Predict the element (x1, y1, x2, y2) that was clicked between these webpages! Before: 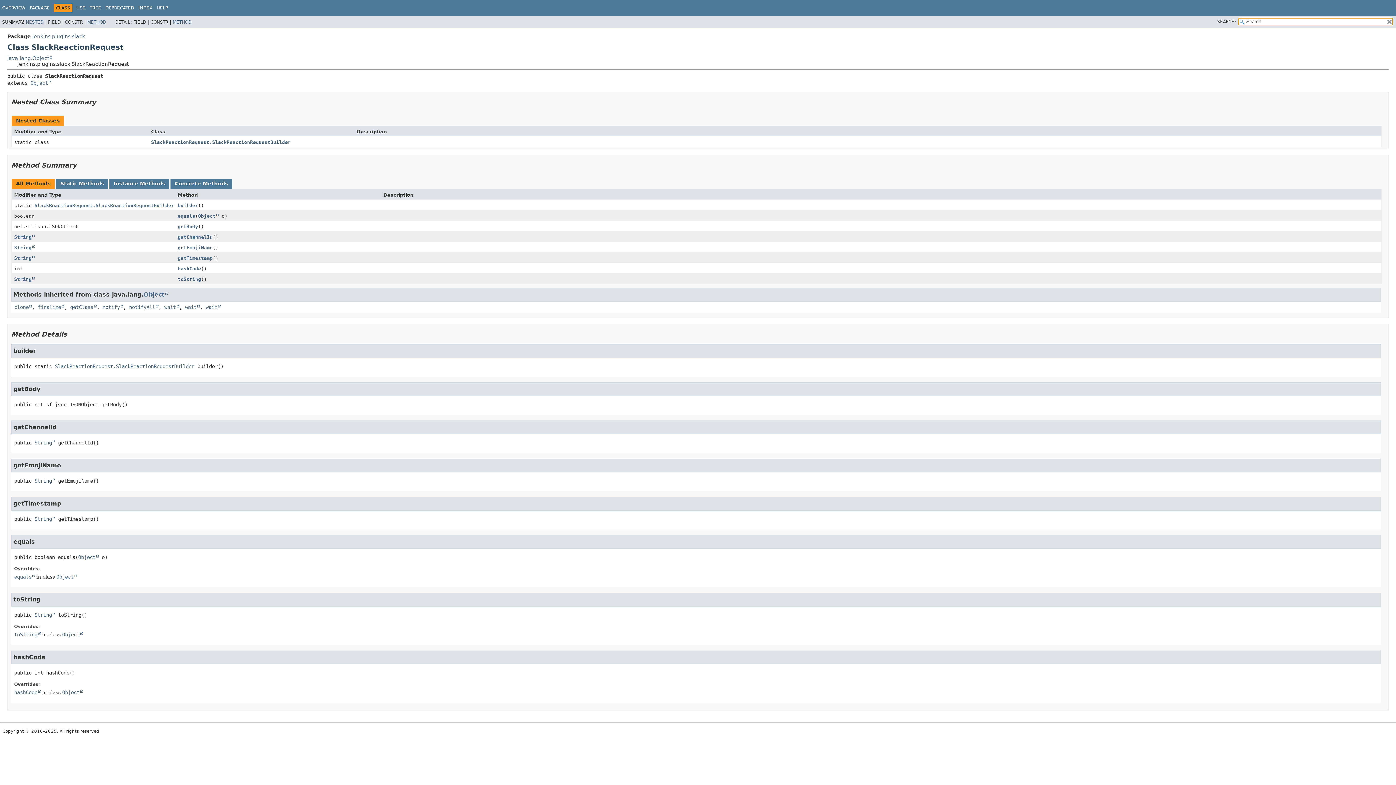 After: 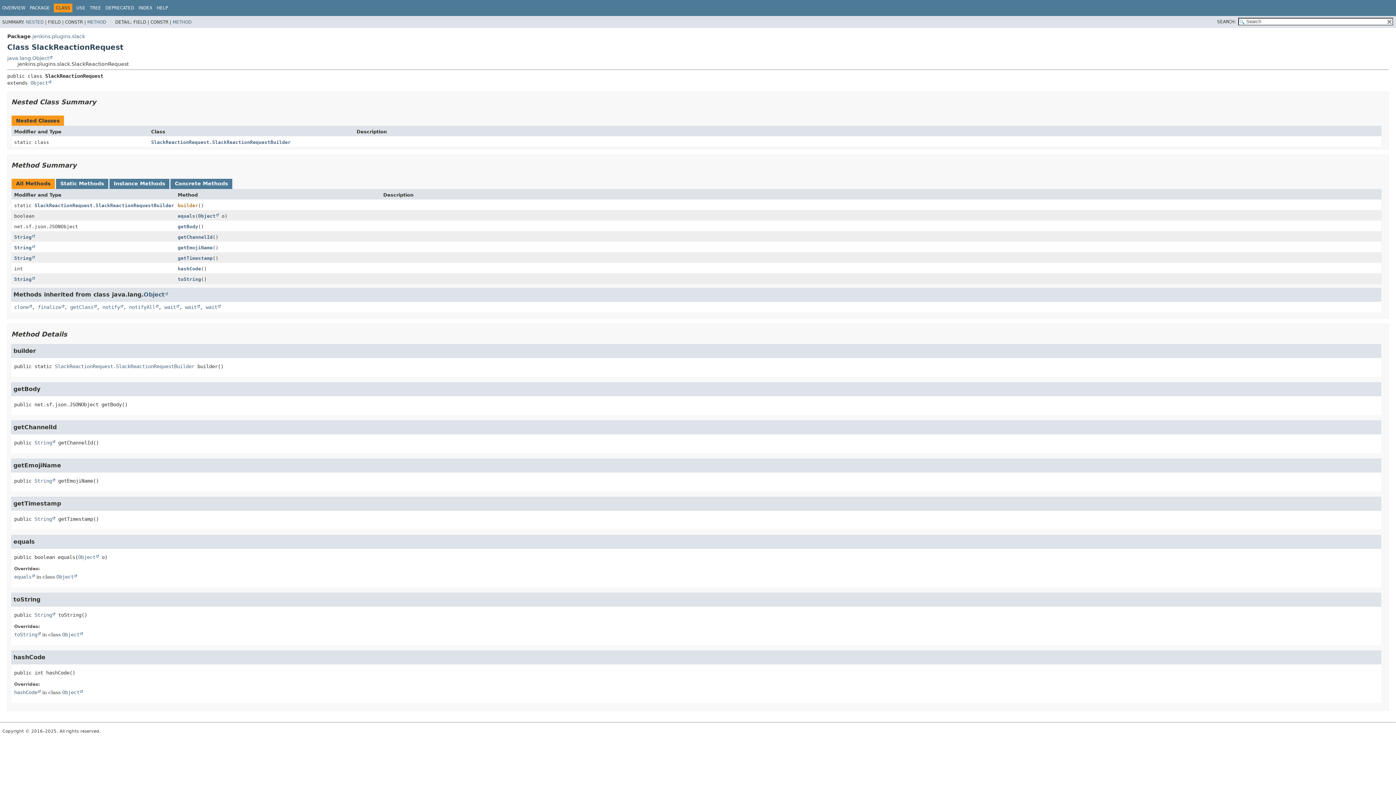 Action: label: builder bbox: (177, 202, 198, 208)